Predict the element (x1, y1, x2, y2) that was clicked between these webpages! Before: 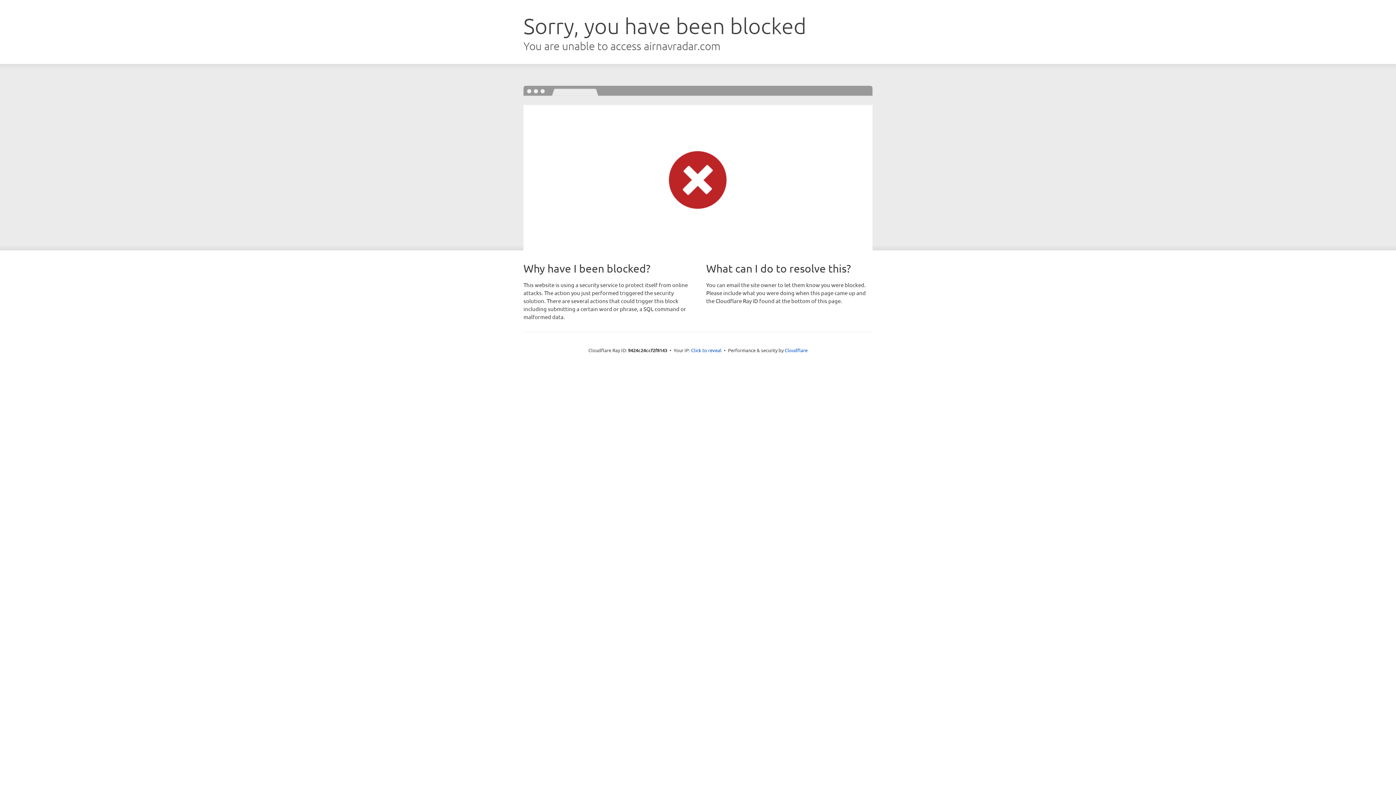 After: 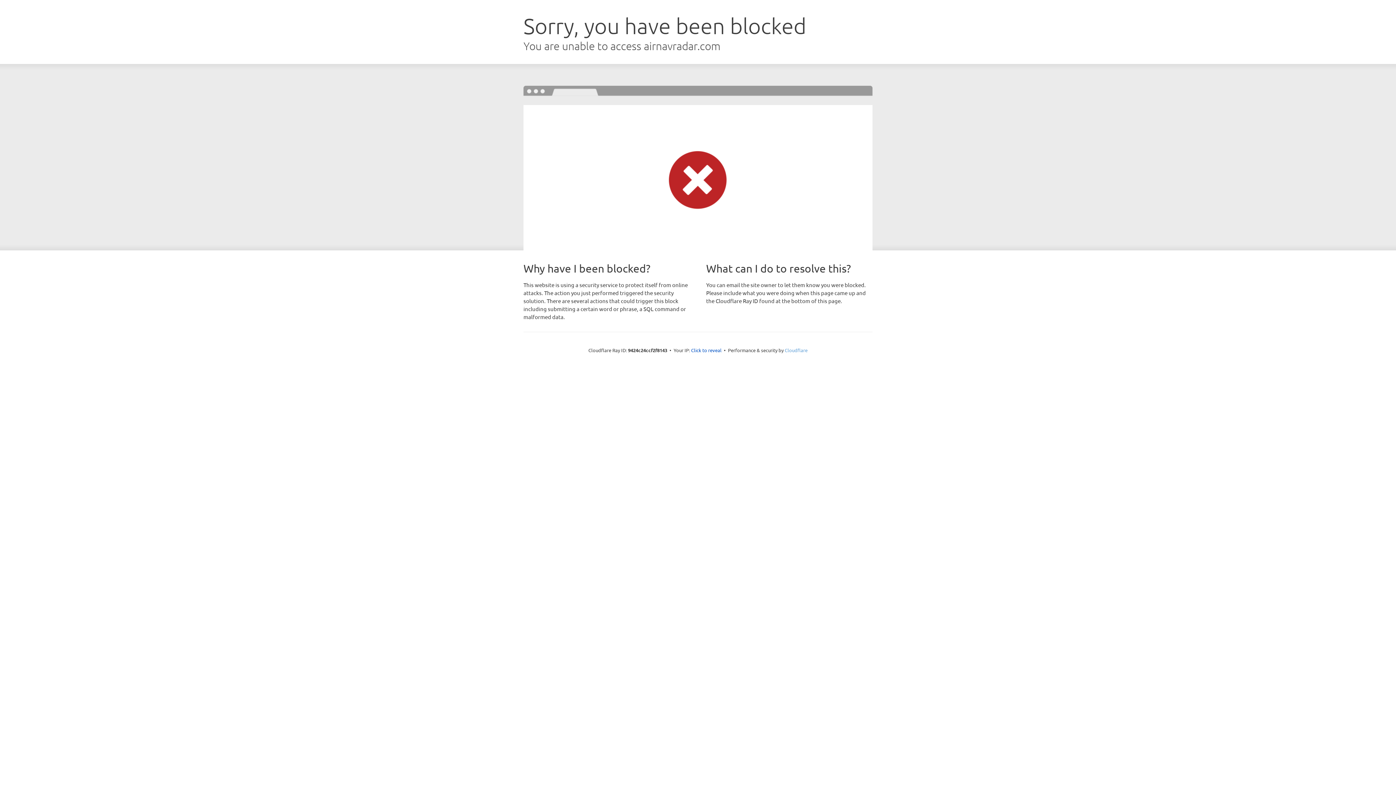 Action: label: Cloudflare bbox: (784, 347, 807, 353)